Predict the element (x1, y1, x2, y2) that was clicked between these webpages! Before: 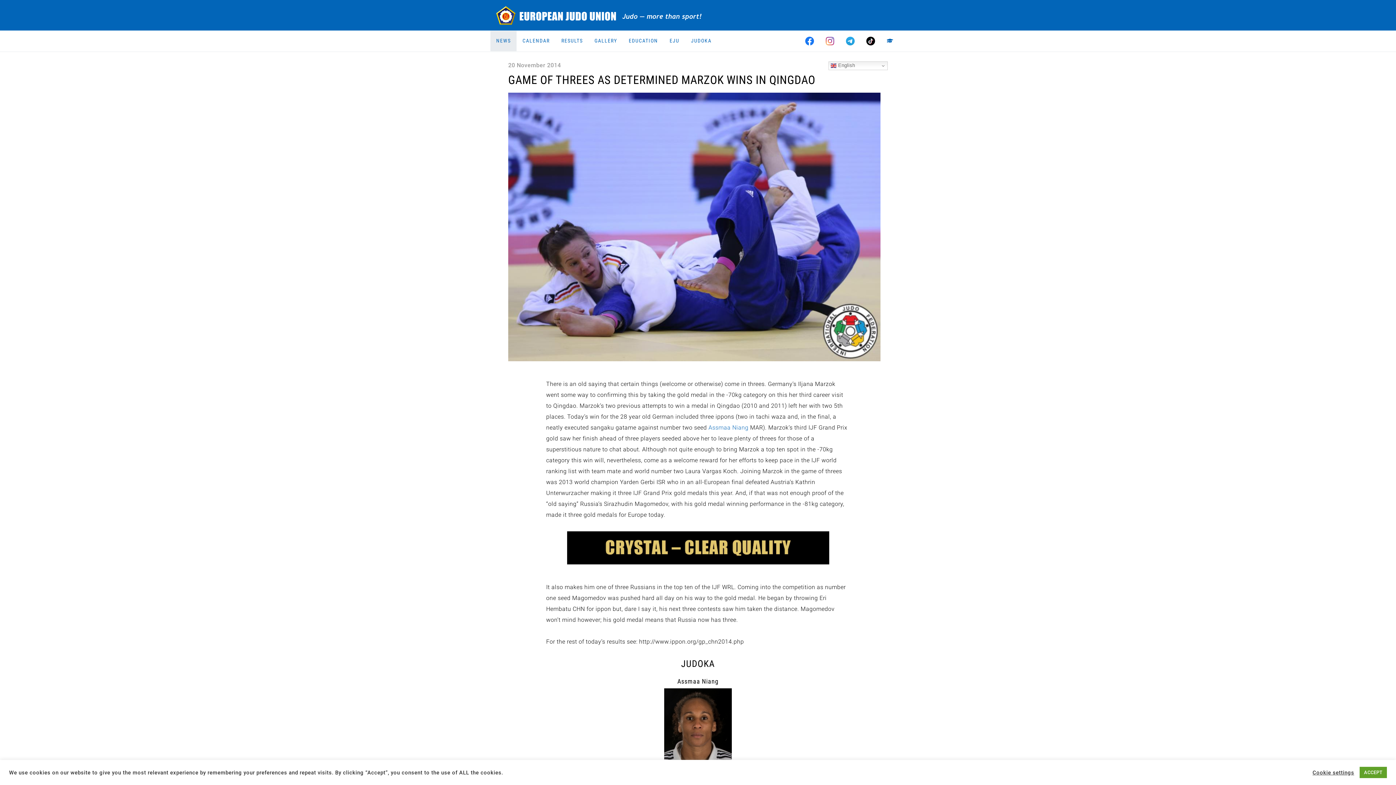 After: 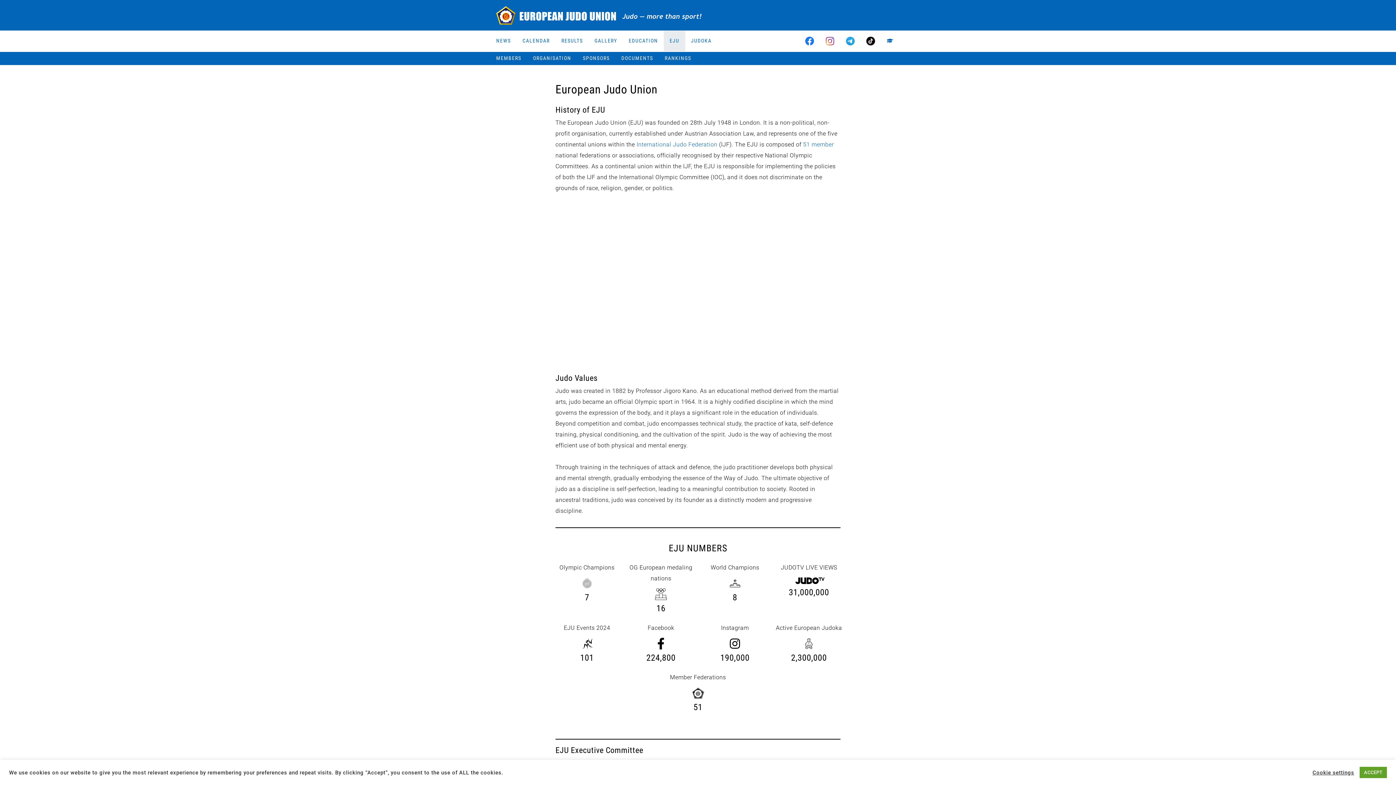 Action: label: EJU bbox: (664, 30, 685, 51)